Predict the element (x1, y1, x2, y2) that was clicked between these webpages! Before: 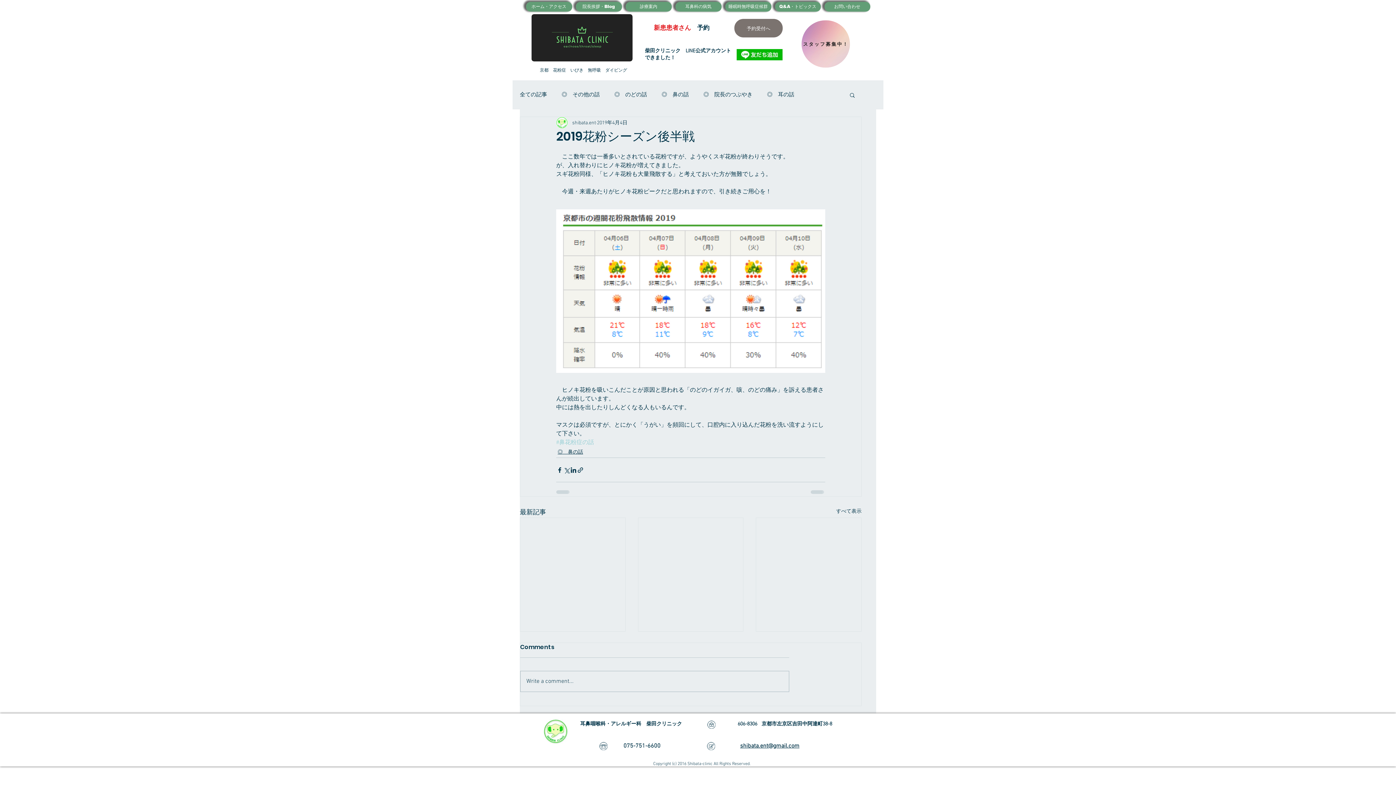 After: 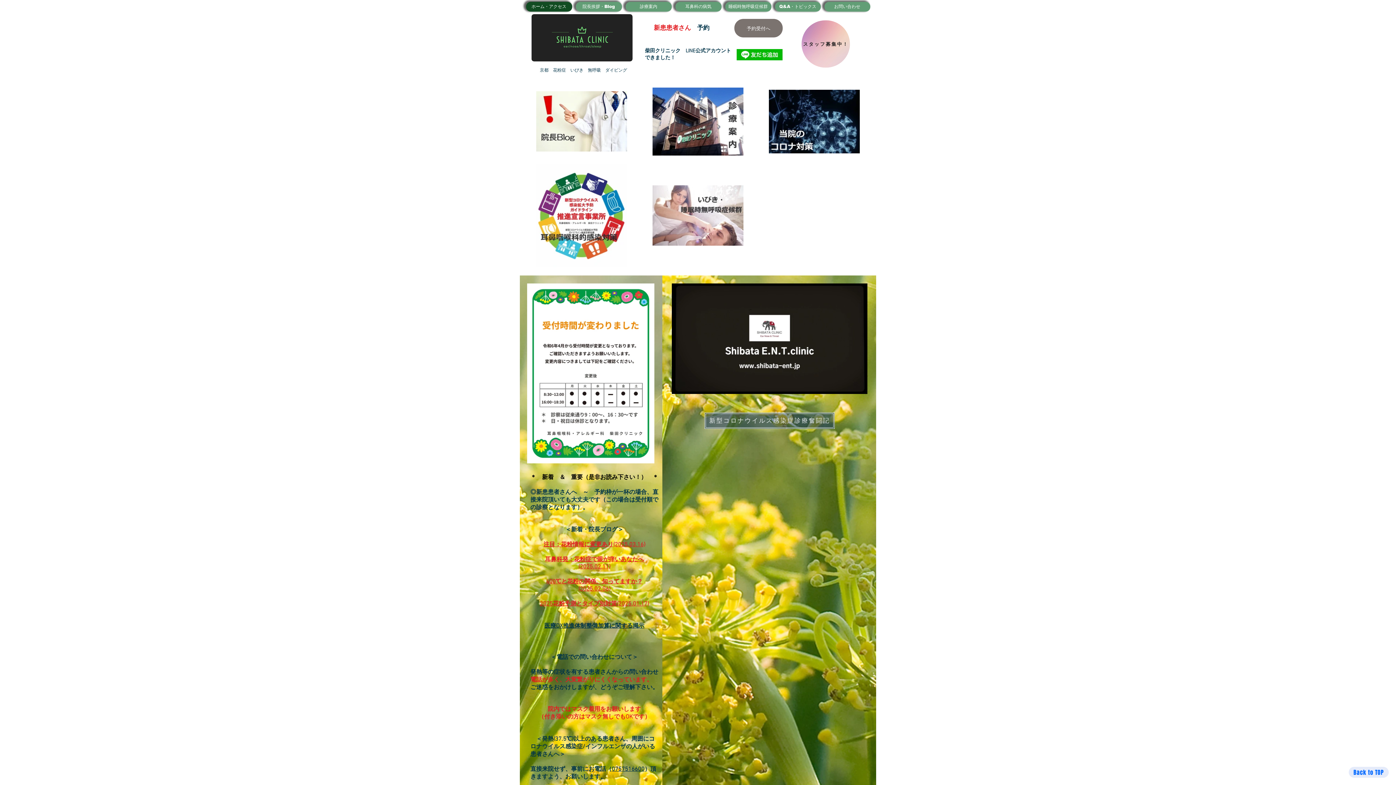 Action: bbox: (526, 1, 572, 11) label: ホーム・アクセス